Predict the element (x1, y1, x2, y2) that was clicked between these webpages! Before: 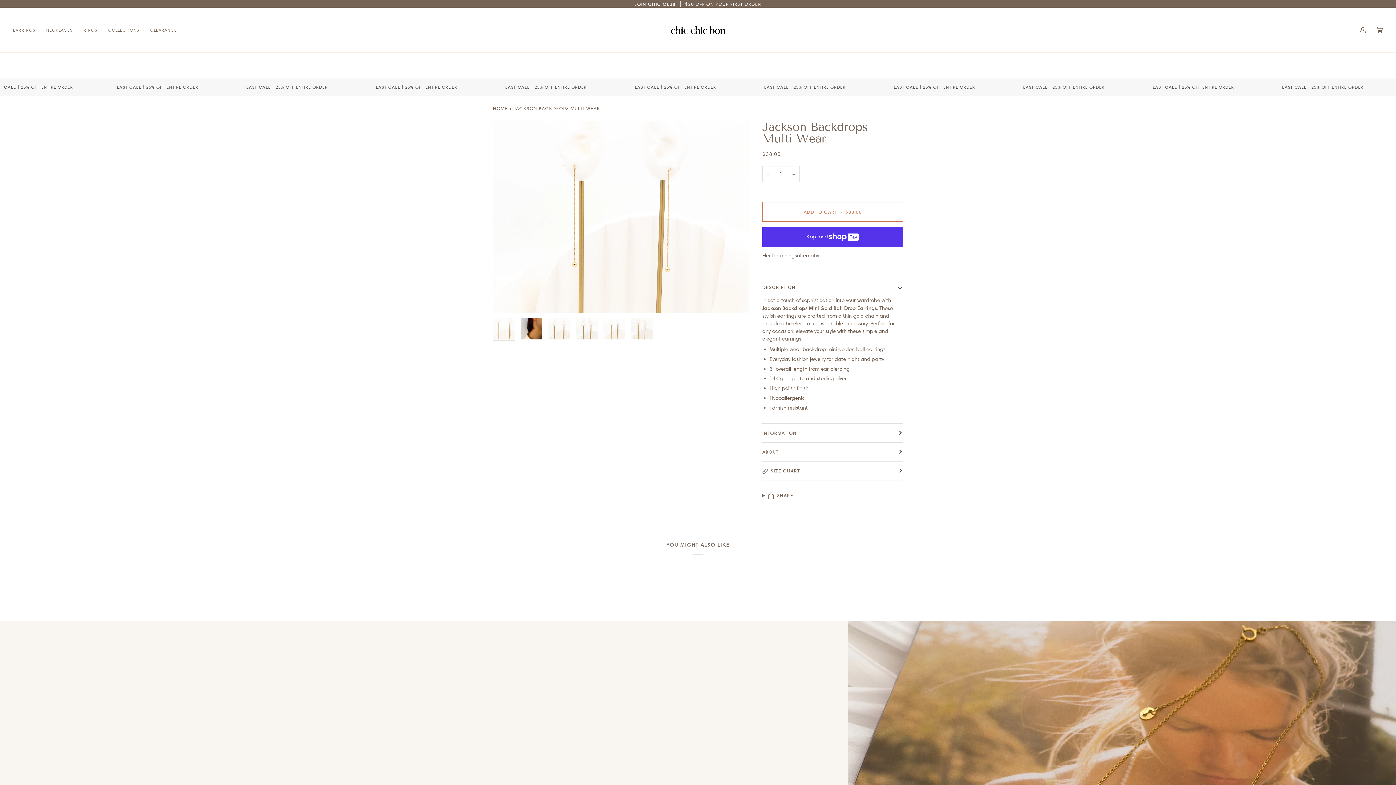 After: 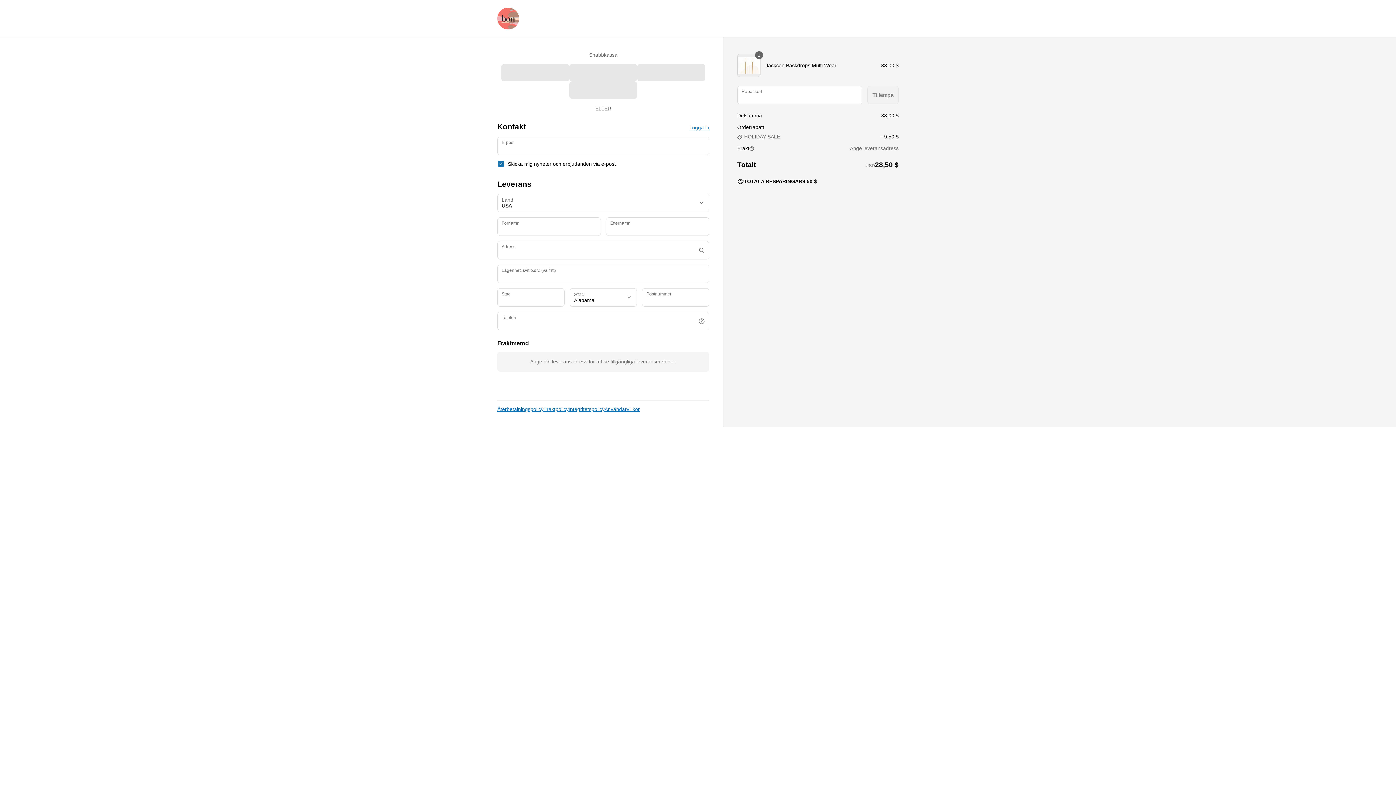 Action: label: Fler betalningsalternativ bbox: (762, 252, 903, 259)